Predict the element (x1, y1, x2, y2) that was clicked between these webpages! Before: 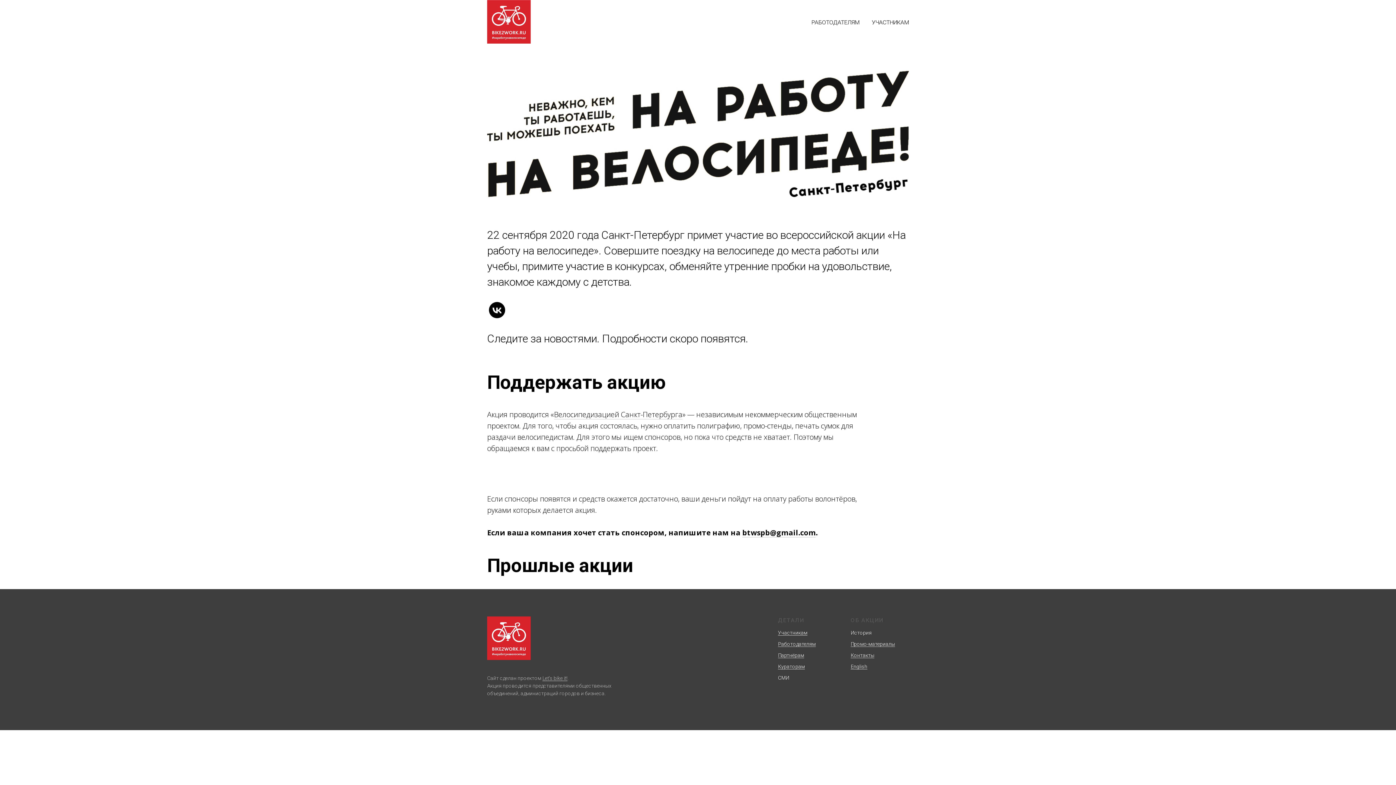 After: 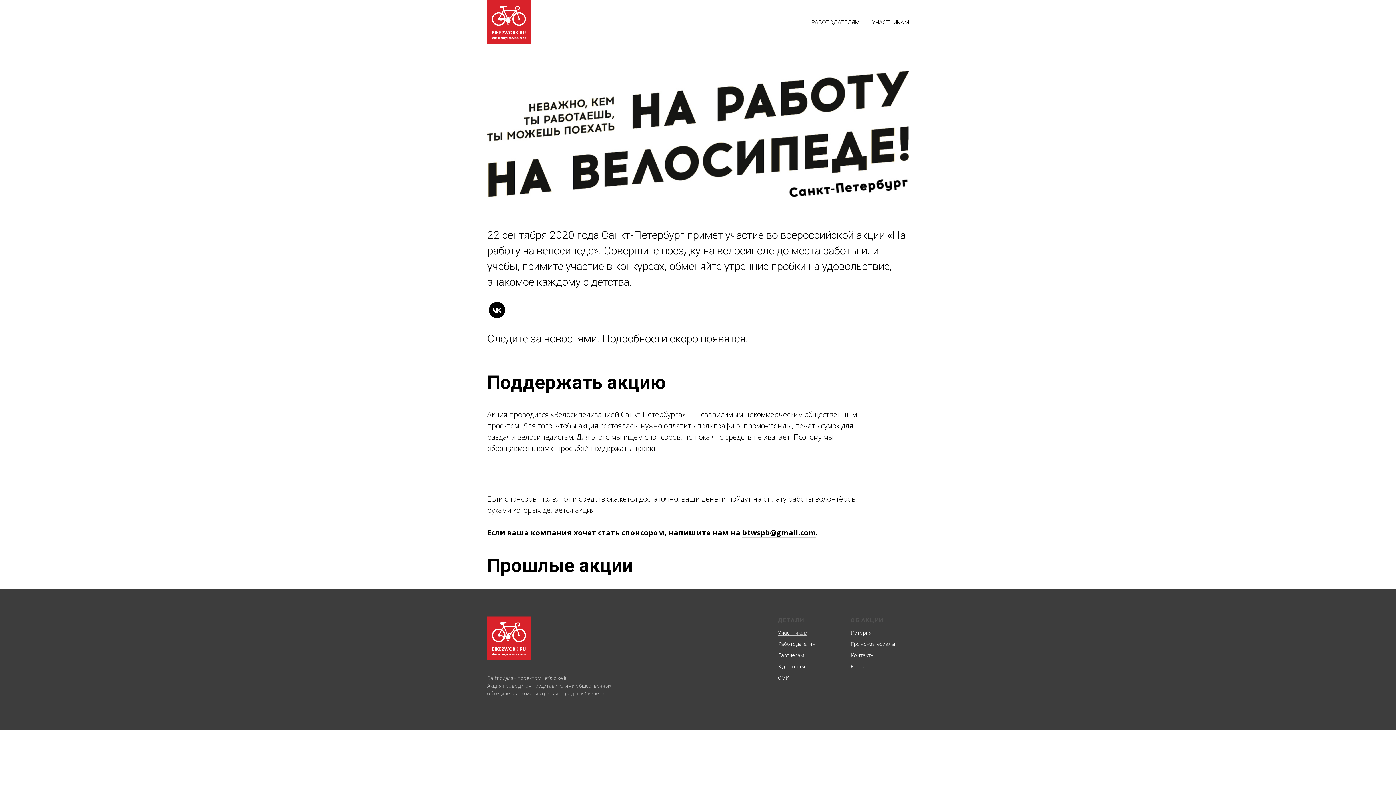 Action: bbox: (554, 409, 682, 419) label: Велосипедизацией Санкт-Петербурга